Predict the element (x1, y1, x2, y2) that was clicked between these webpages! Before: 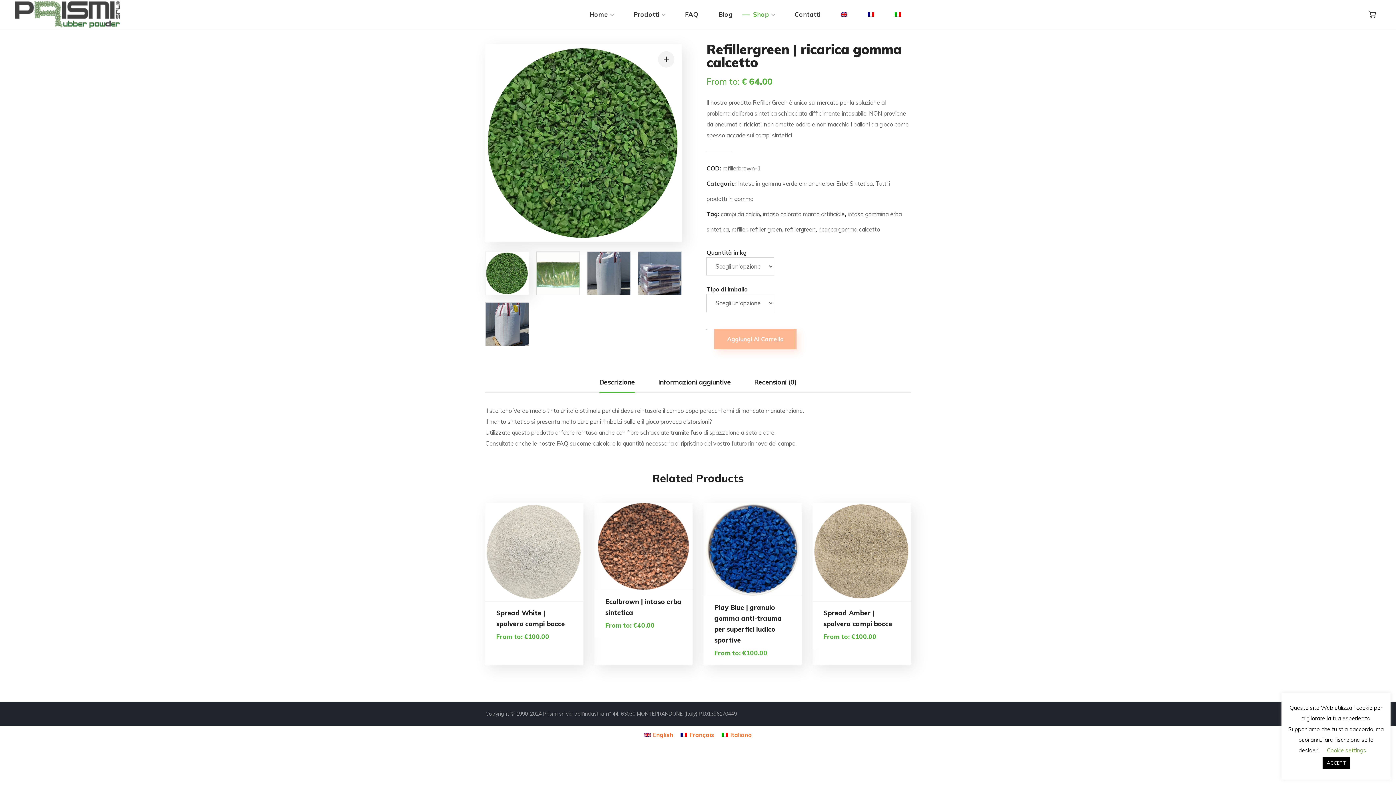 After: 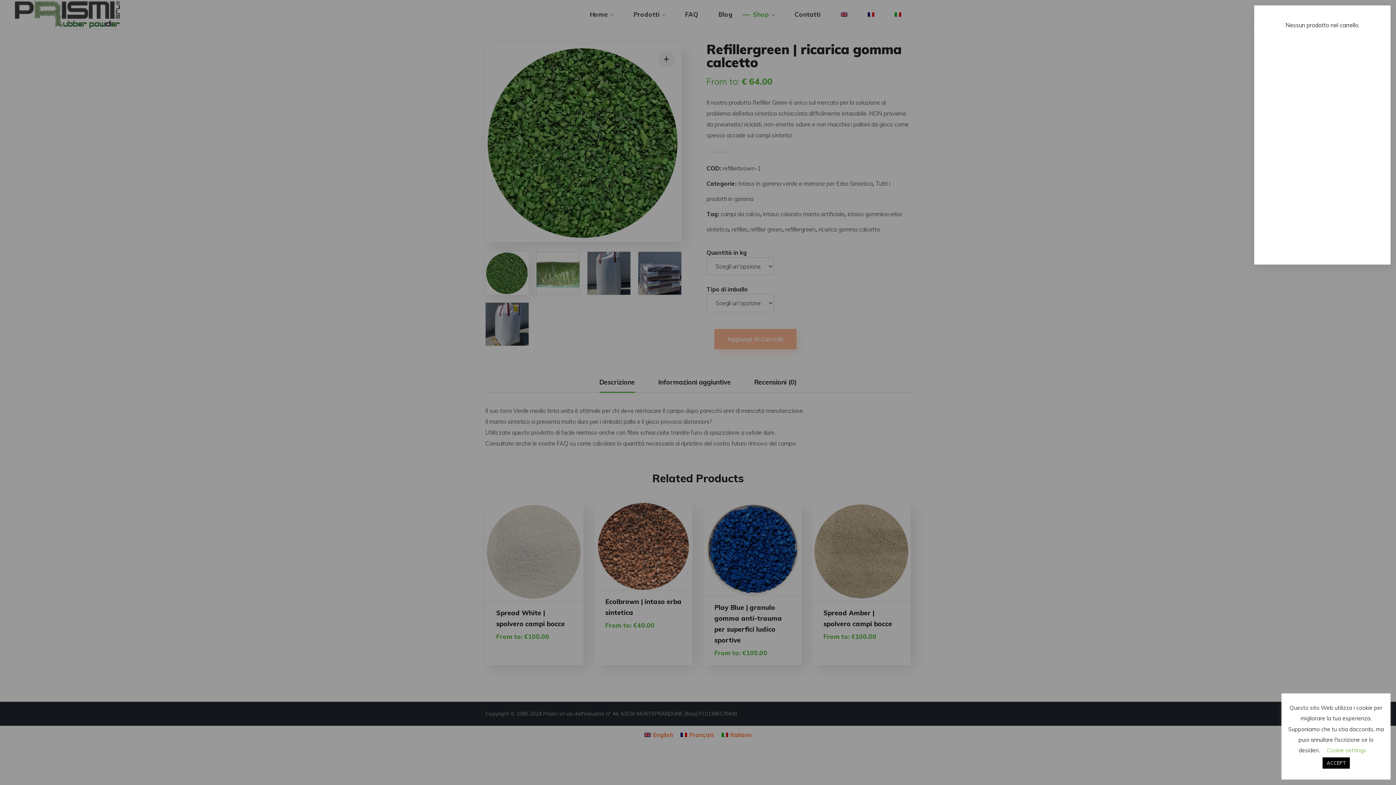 Action: bbox: (1369, 0, 1376, 29)